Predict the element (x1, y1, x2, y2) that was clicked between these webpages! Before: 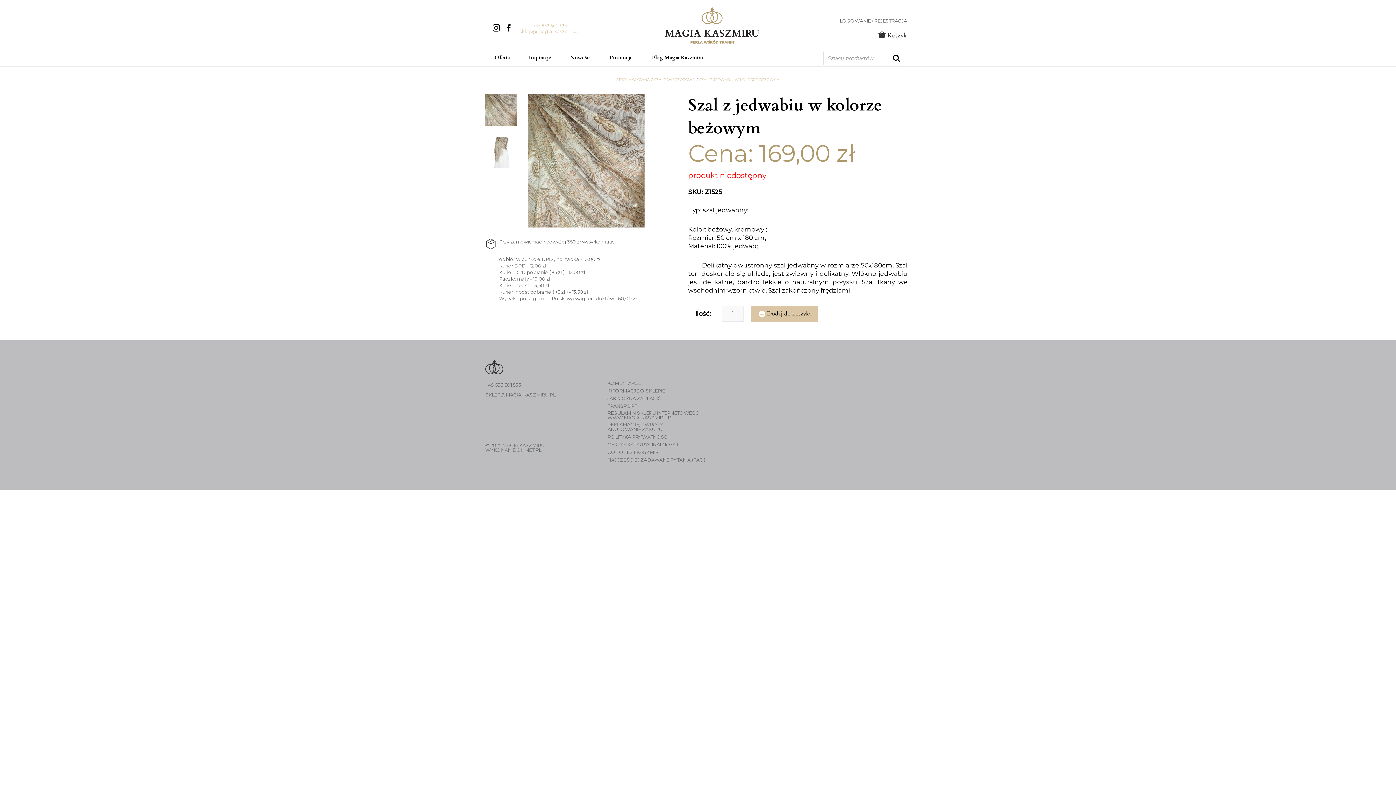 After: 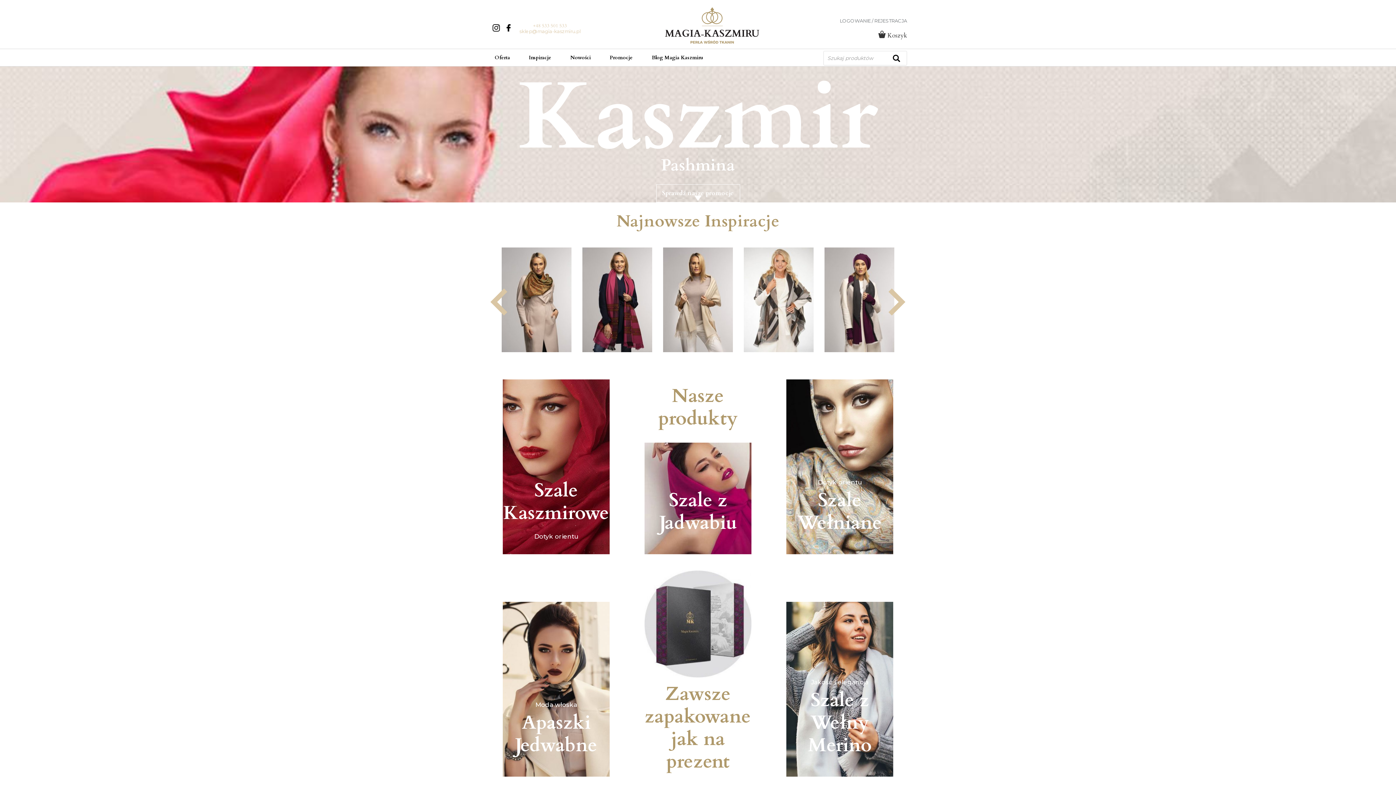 Action: bbox: (664, 7, 759, 43)